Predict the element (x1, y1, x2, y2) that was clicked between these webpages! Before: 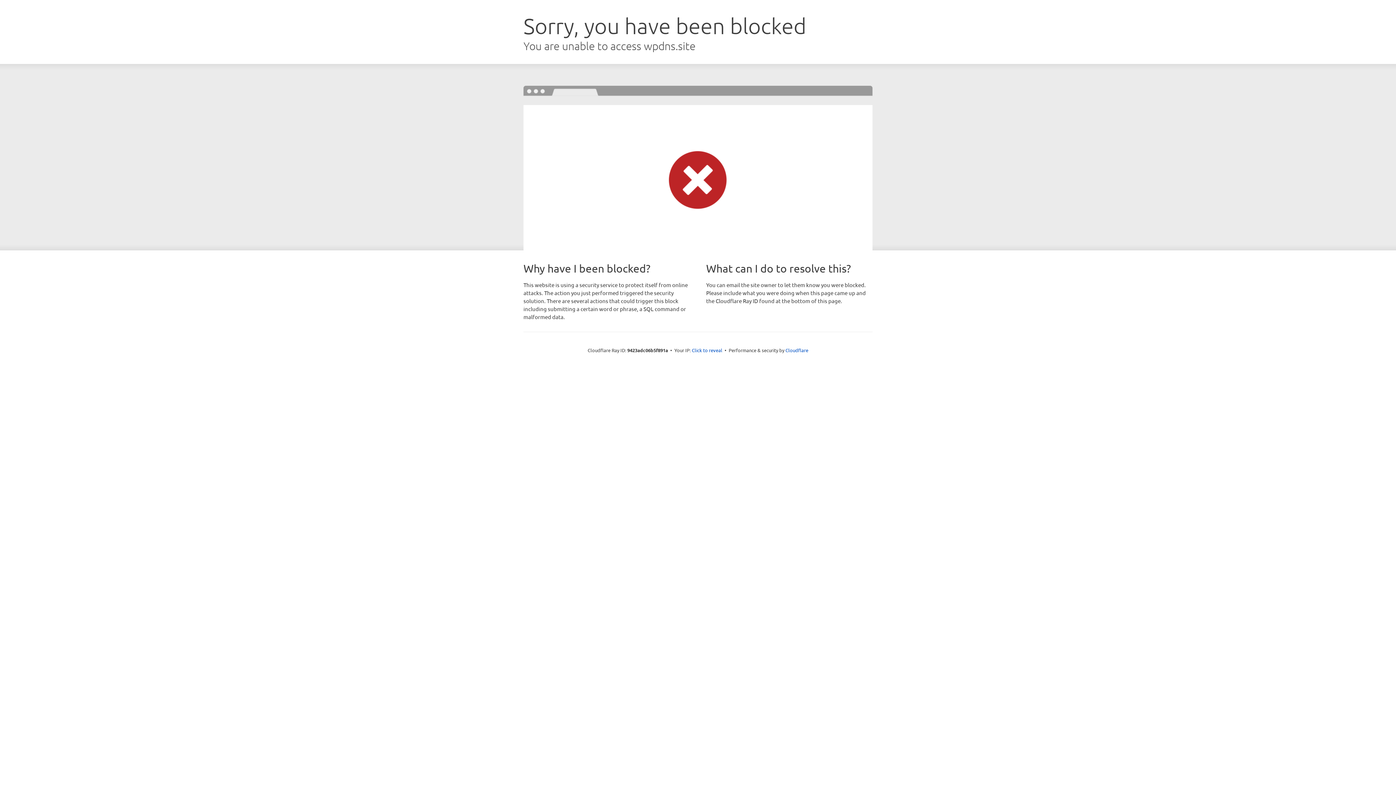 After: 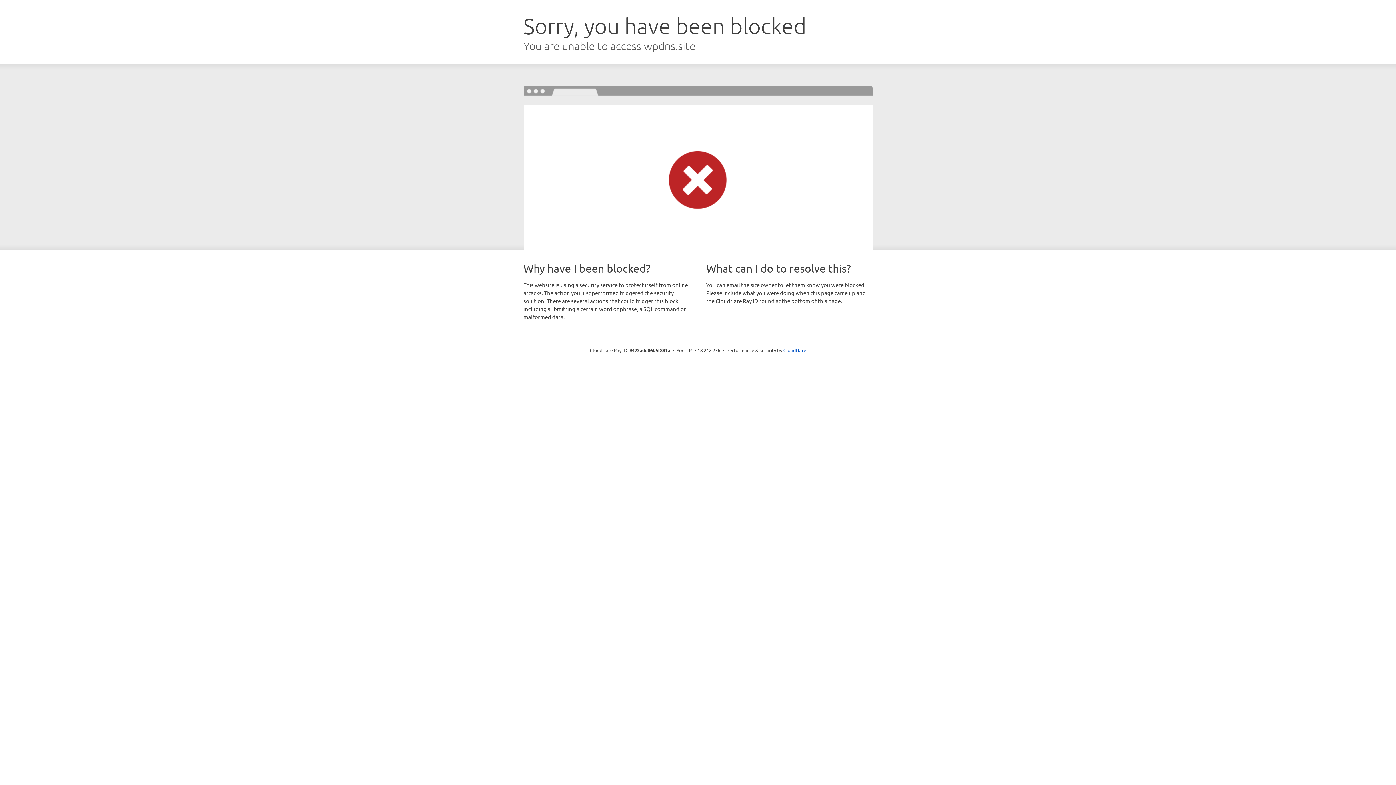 Action: label: Click to reveal bbox: (692, 346, 722, 353)